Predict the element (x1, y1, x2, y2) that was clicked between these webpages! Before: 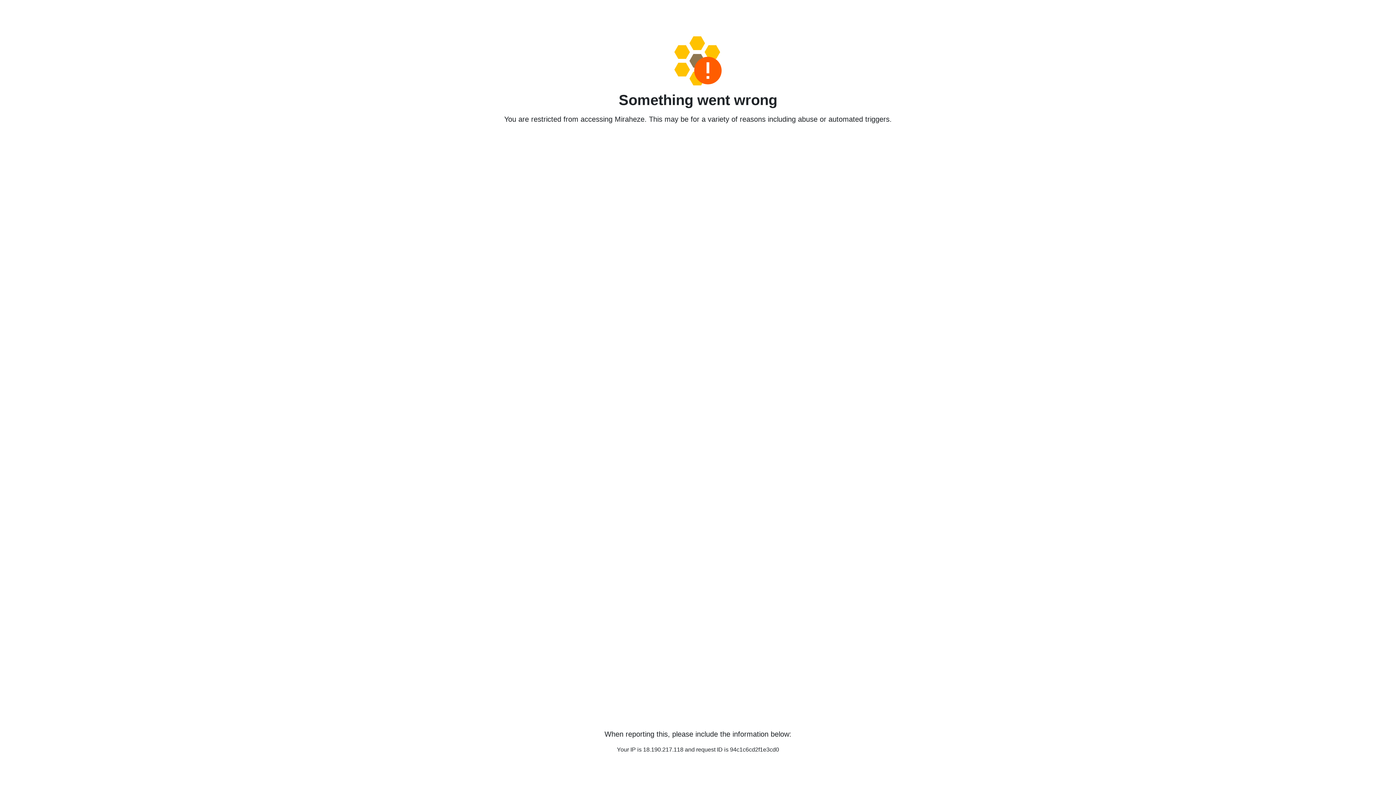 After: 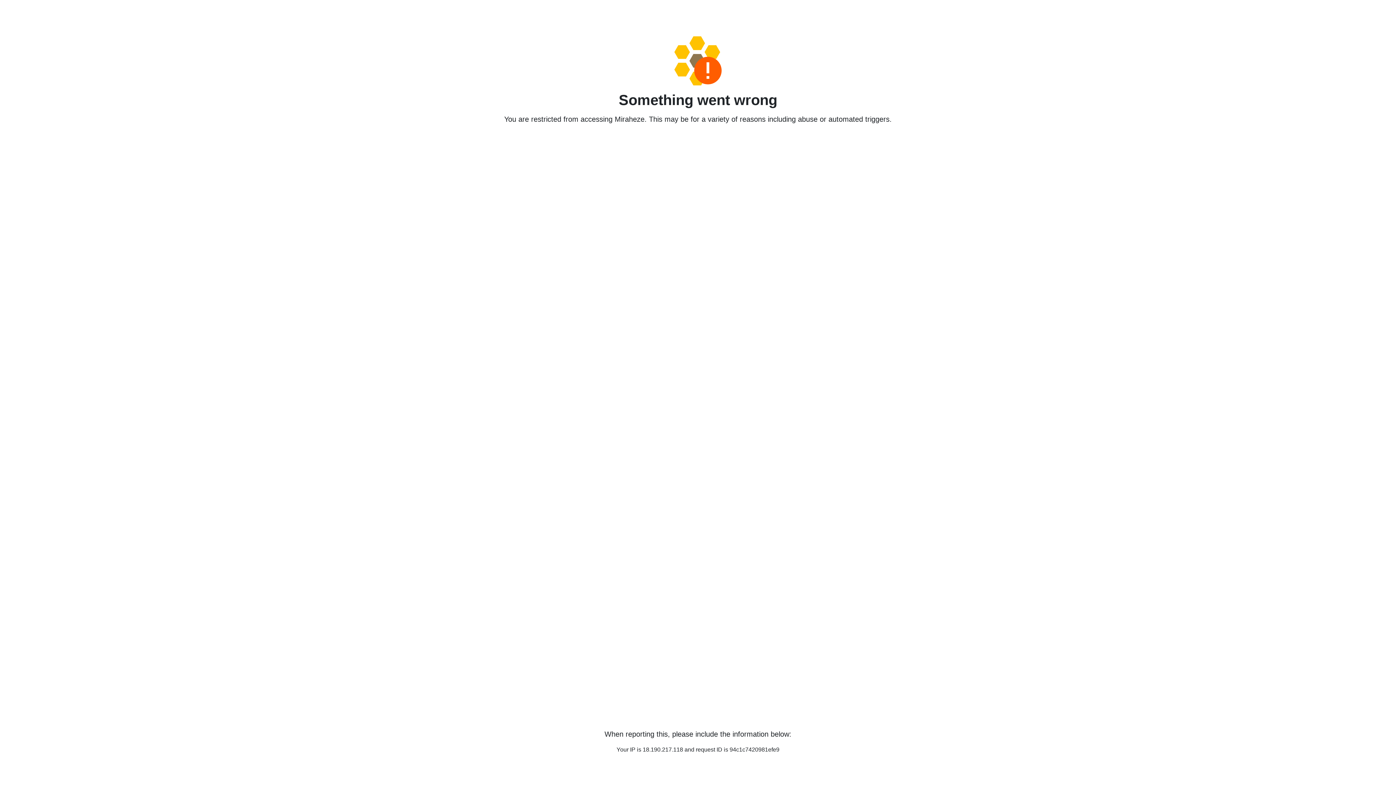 Action: bbox: (458, 36, 938, 85)